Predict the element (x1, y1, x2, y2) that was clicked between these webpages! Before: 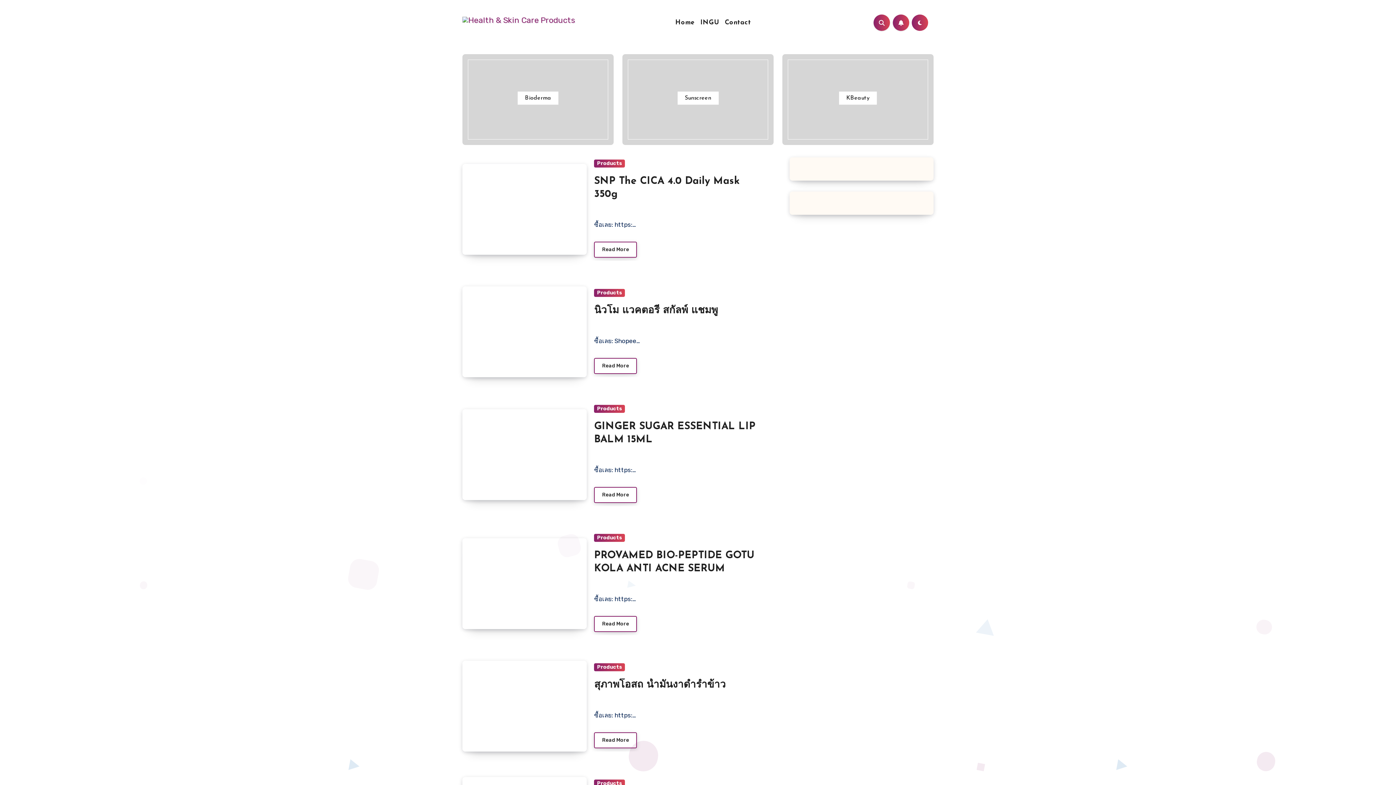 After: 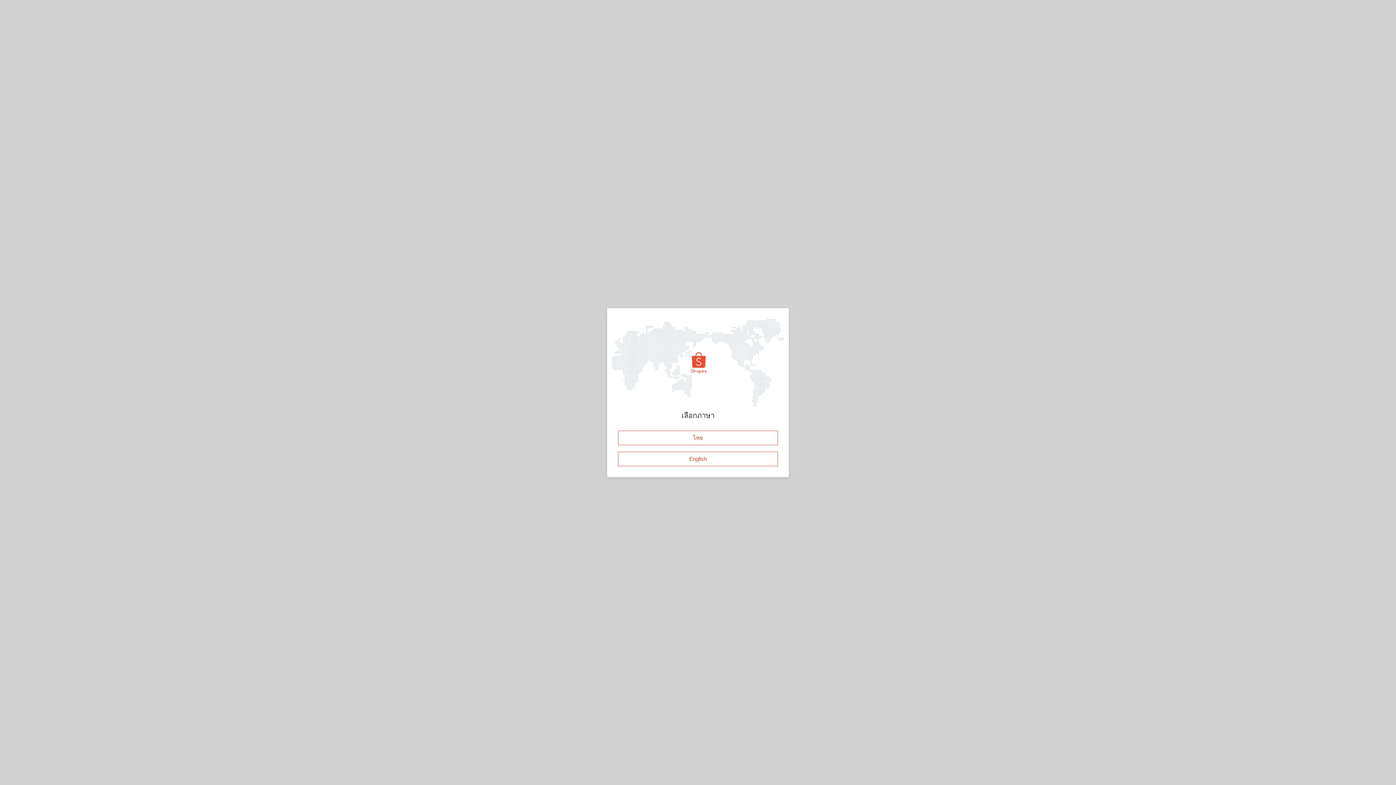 Action: bbox: (697, 18, 722, 26) label: INGU